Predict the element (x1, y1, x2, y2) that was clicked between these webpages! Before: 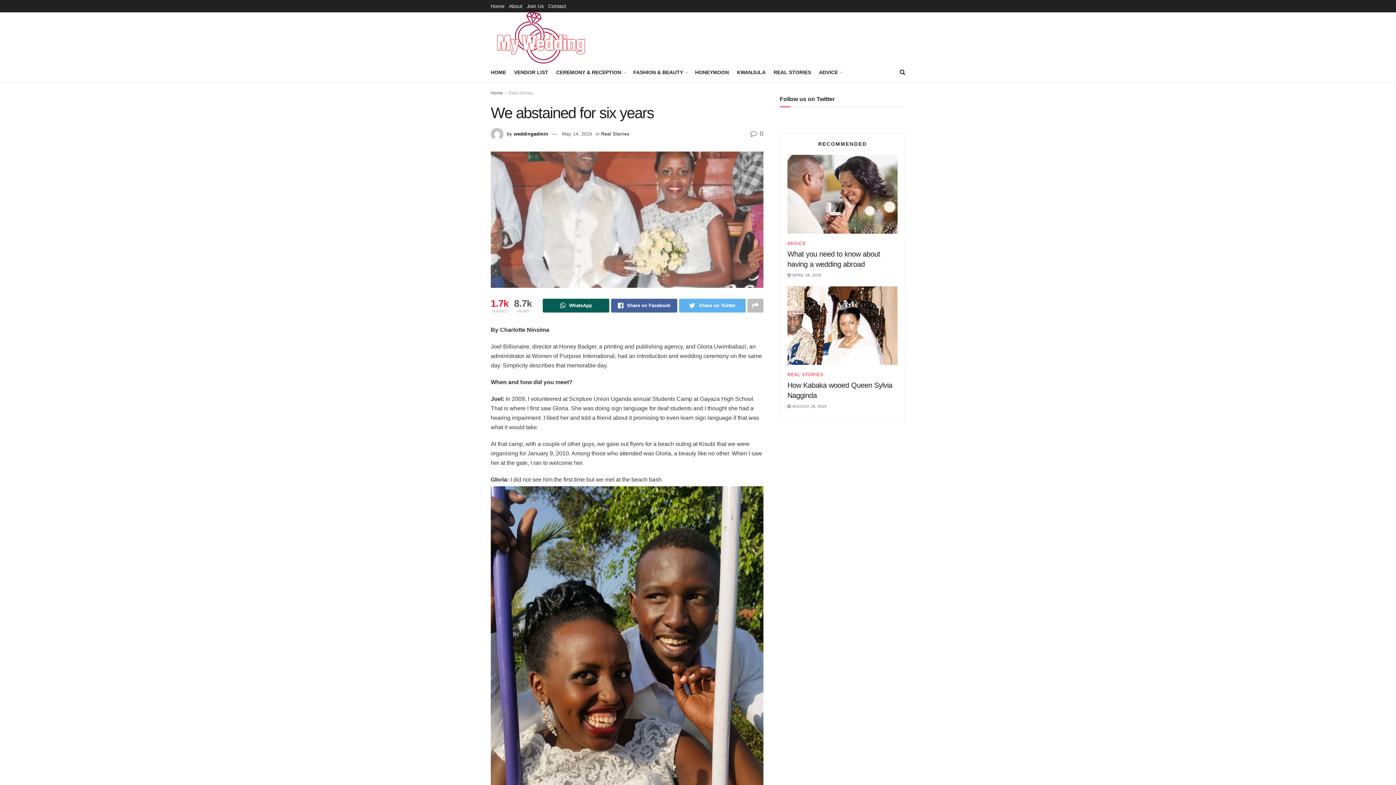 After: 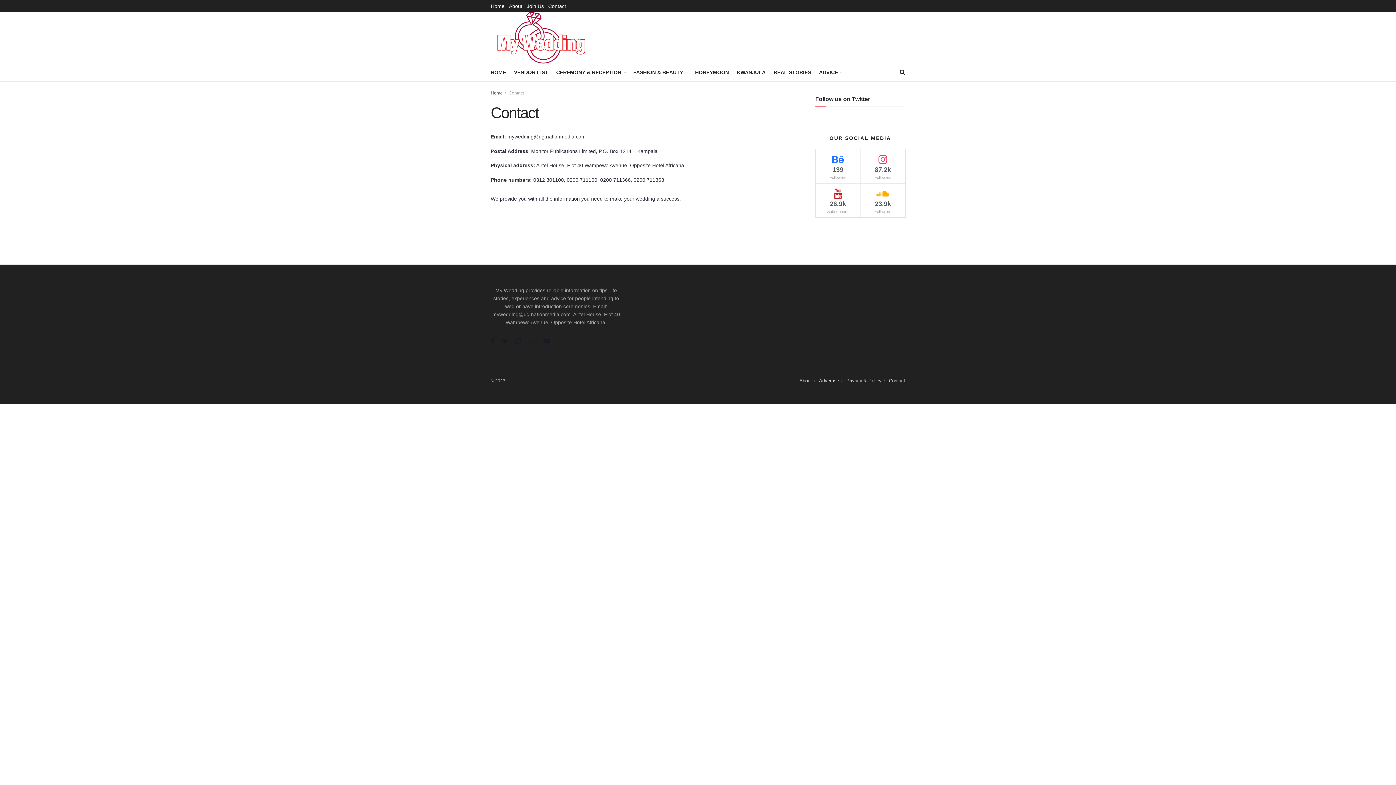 Action: bbox: (548, 0, 566, 12) label: Contact